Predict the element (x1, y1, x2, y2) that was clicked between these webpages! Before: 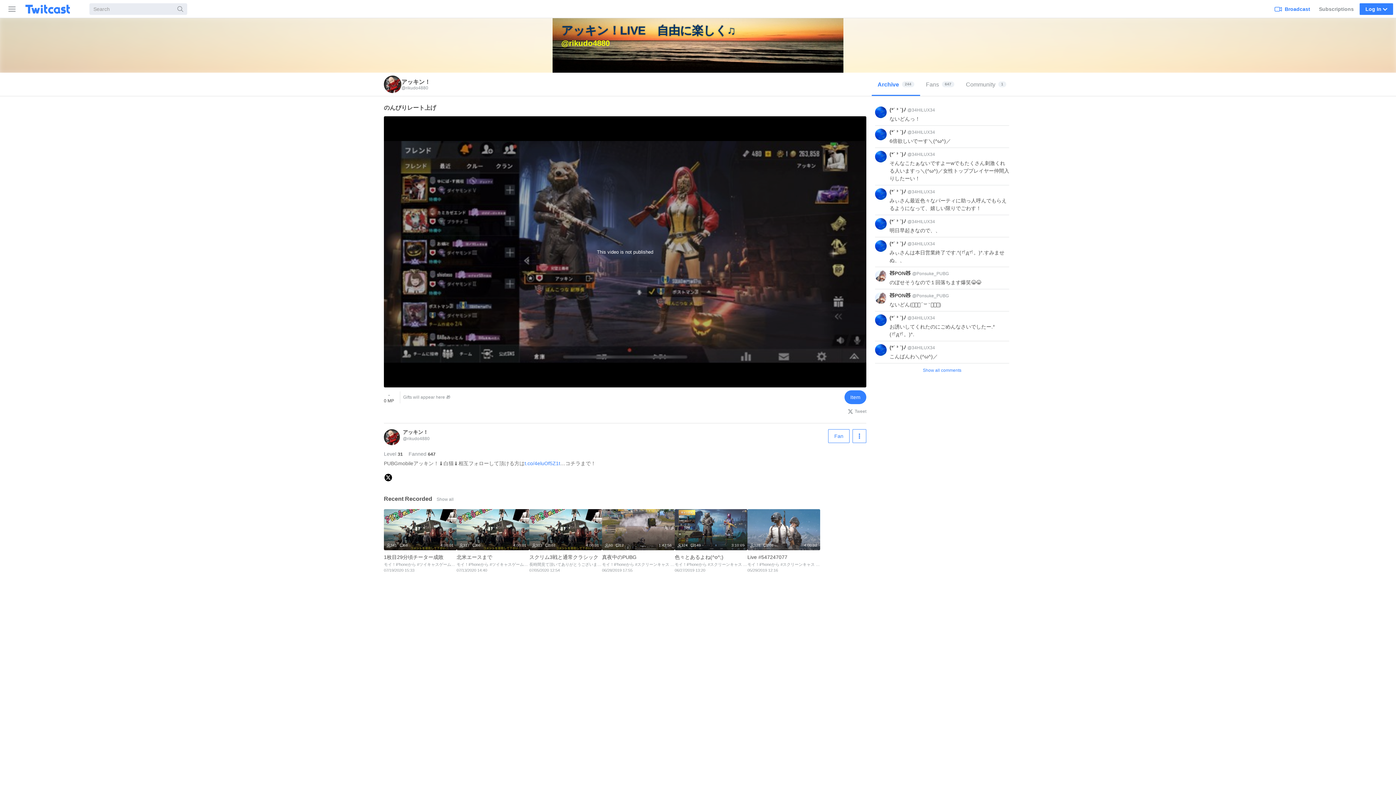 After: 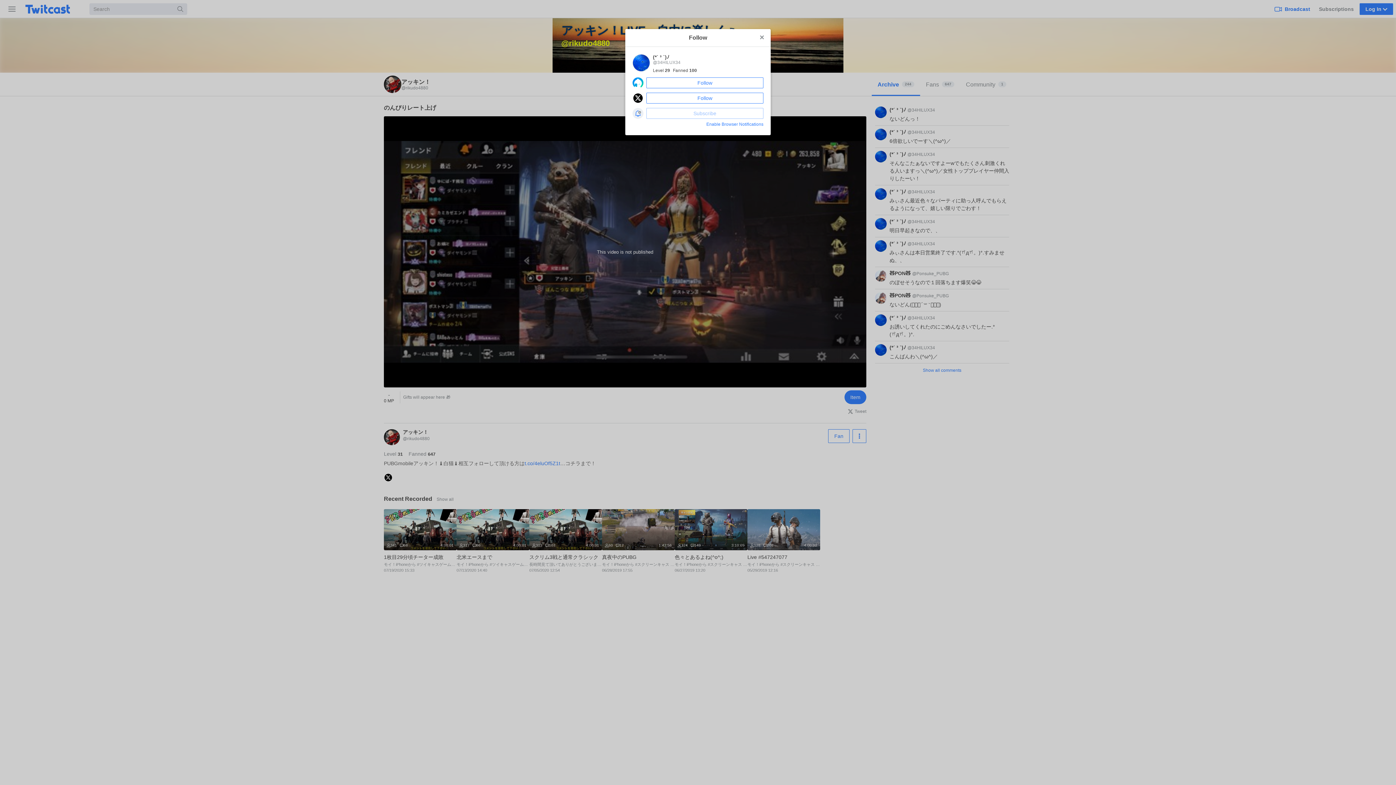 Action: label: (*´ ³ `)ﾉ  bbox: (889, 314, 907, 320)